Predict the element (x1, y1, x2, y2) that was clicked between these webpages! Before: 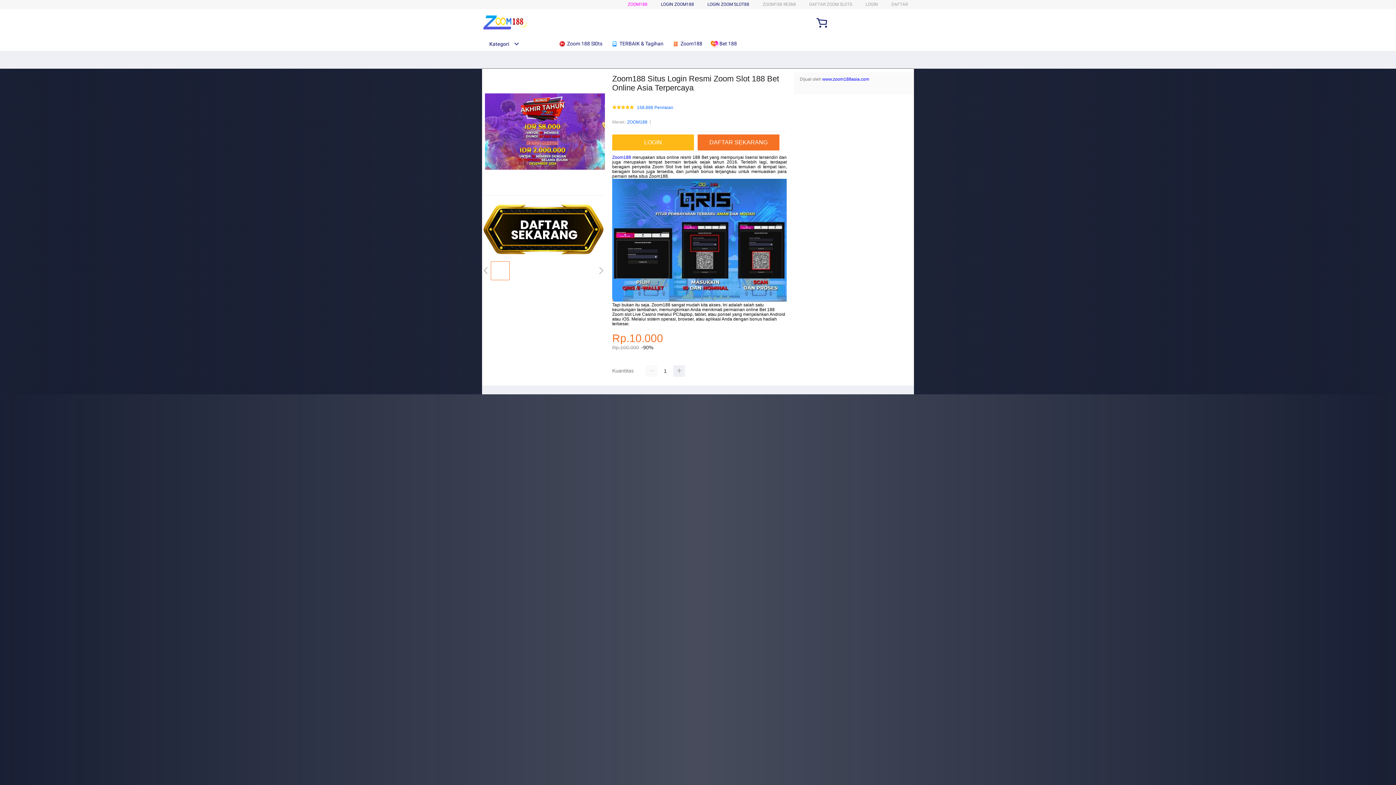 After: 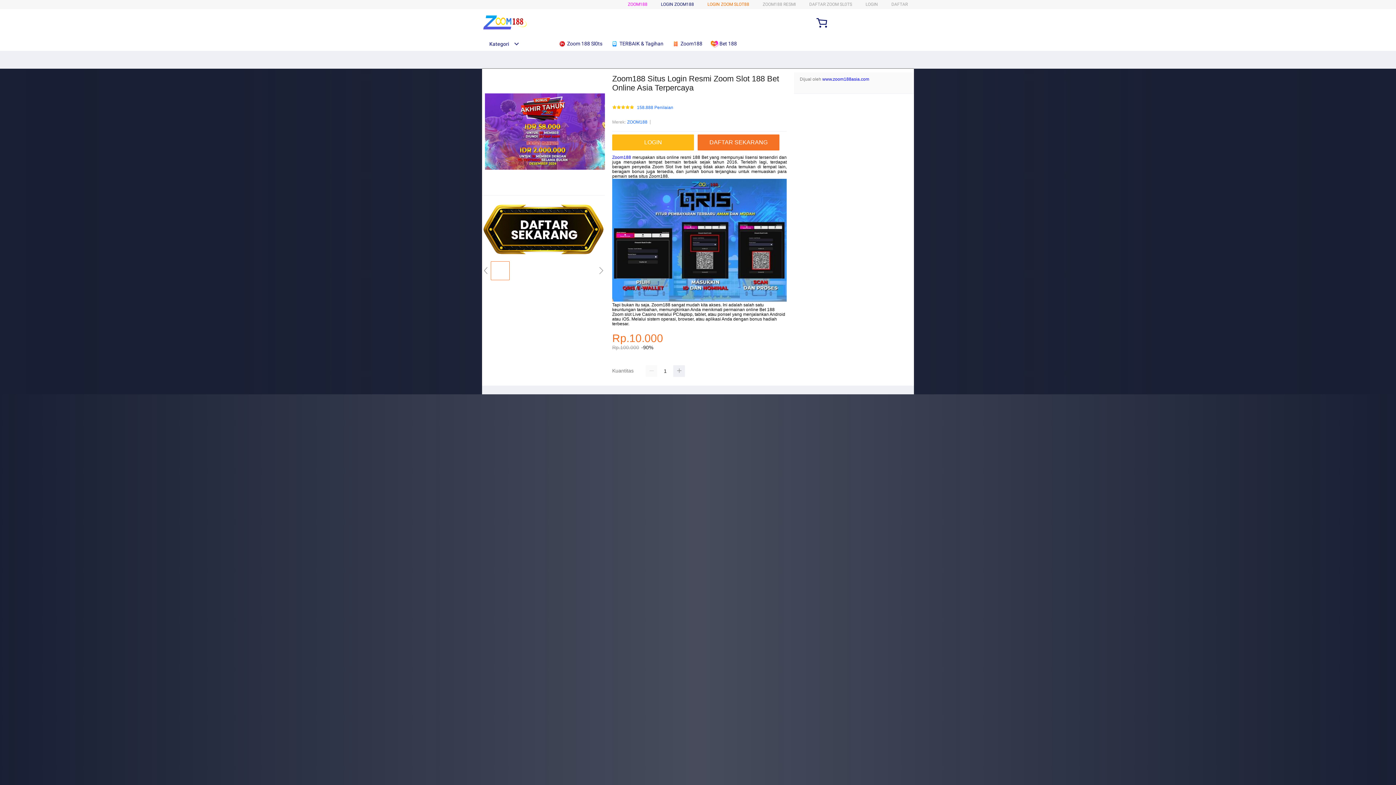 Action: bbox: (707, 1, 749, 6) label: LOGIN ZOOM SLOT88